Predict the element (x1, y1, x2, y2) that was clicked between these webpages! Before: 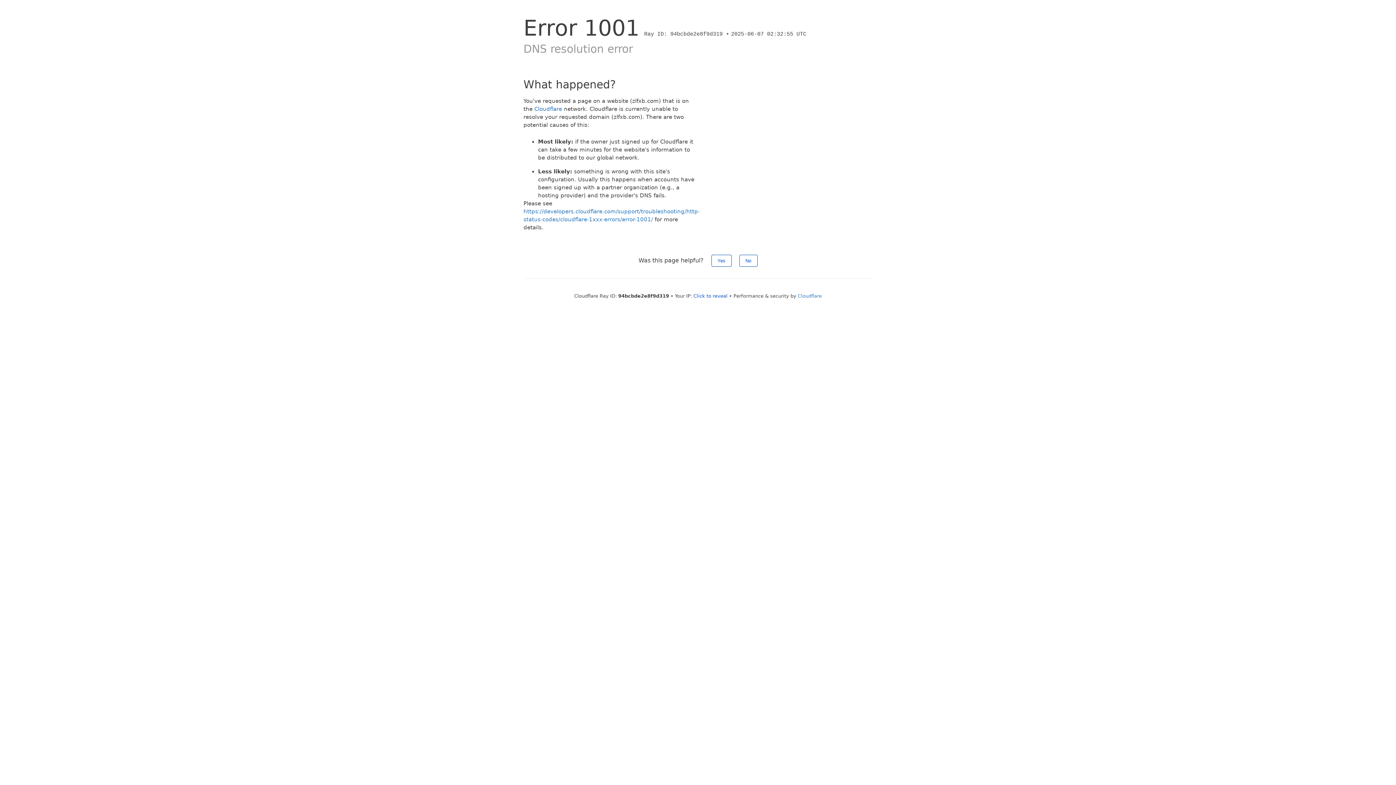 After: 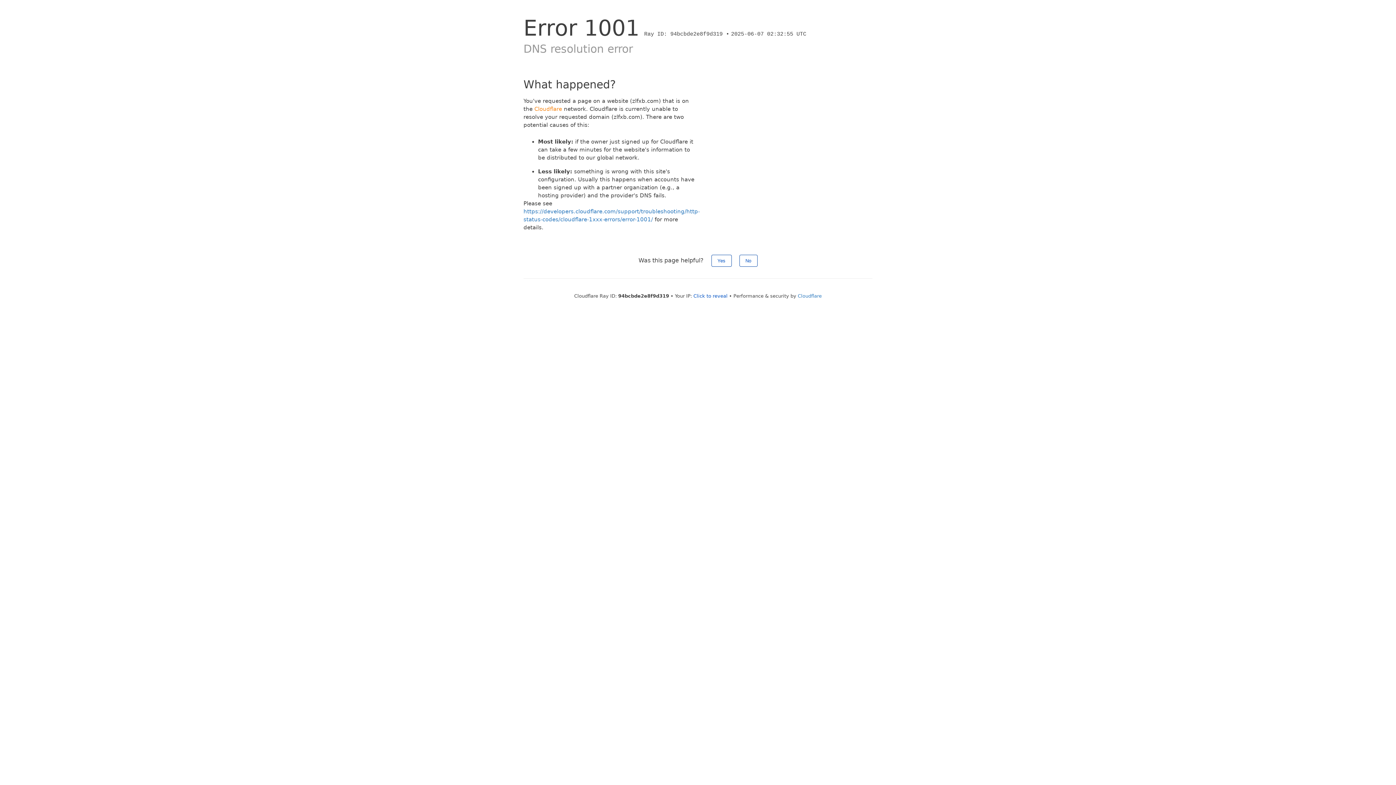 Action: label: Cloudflare bbox: (534, 105, 562, 112)